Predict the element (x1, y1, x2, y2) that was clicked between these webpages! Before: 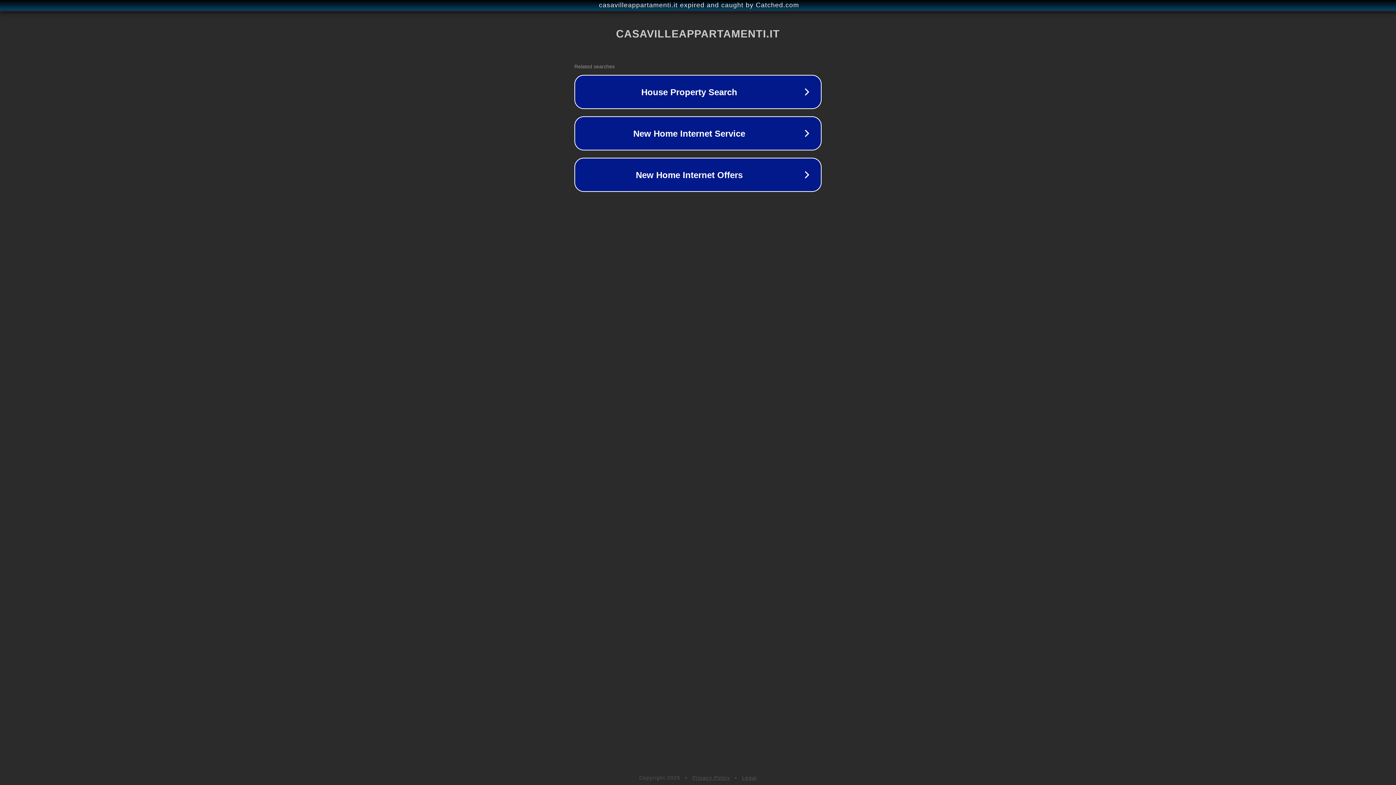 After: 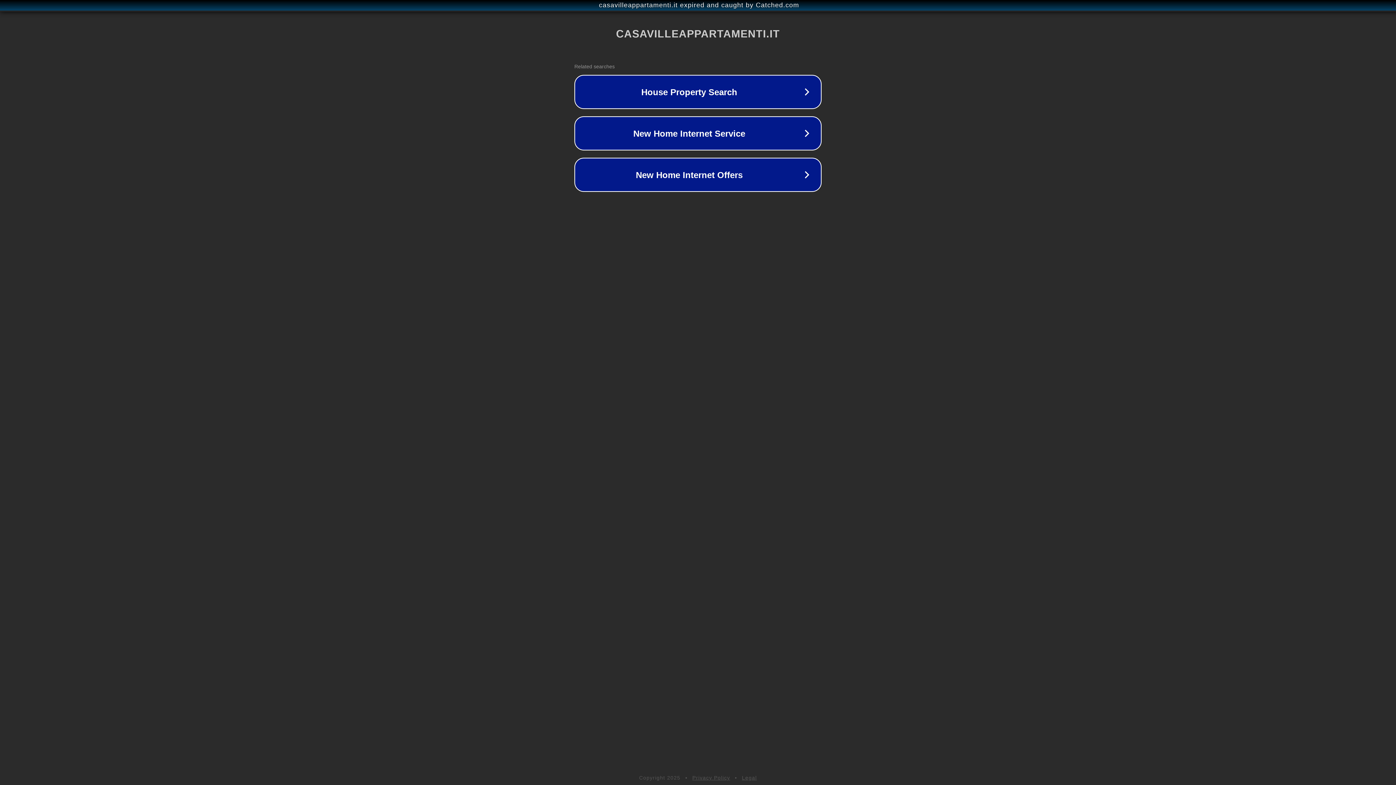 Action: bbox: (692, 775, 730, 781) label: Privacy Policy